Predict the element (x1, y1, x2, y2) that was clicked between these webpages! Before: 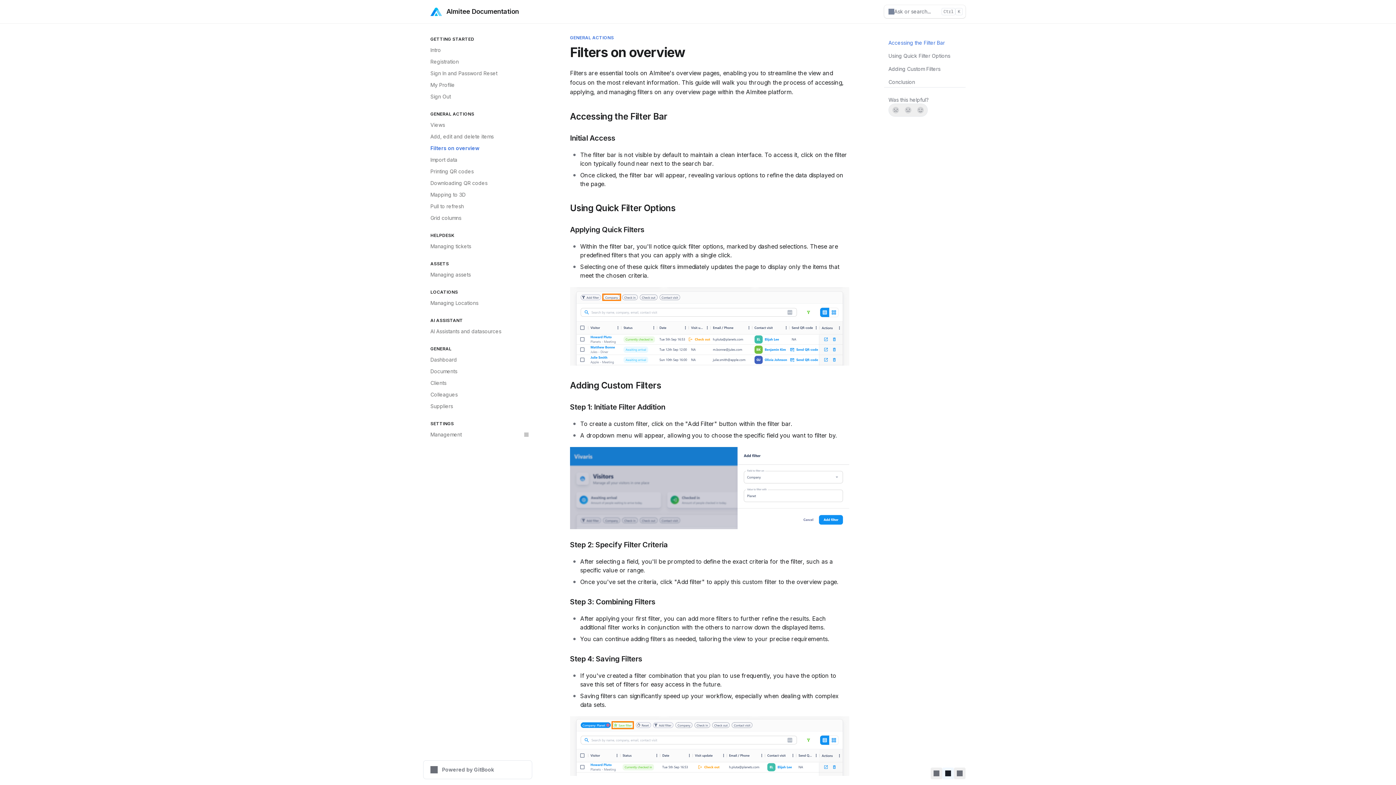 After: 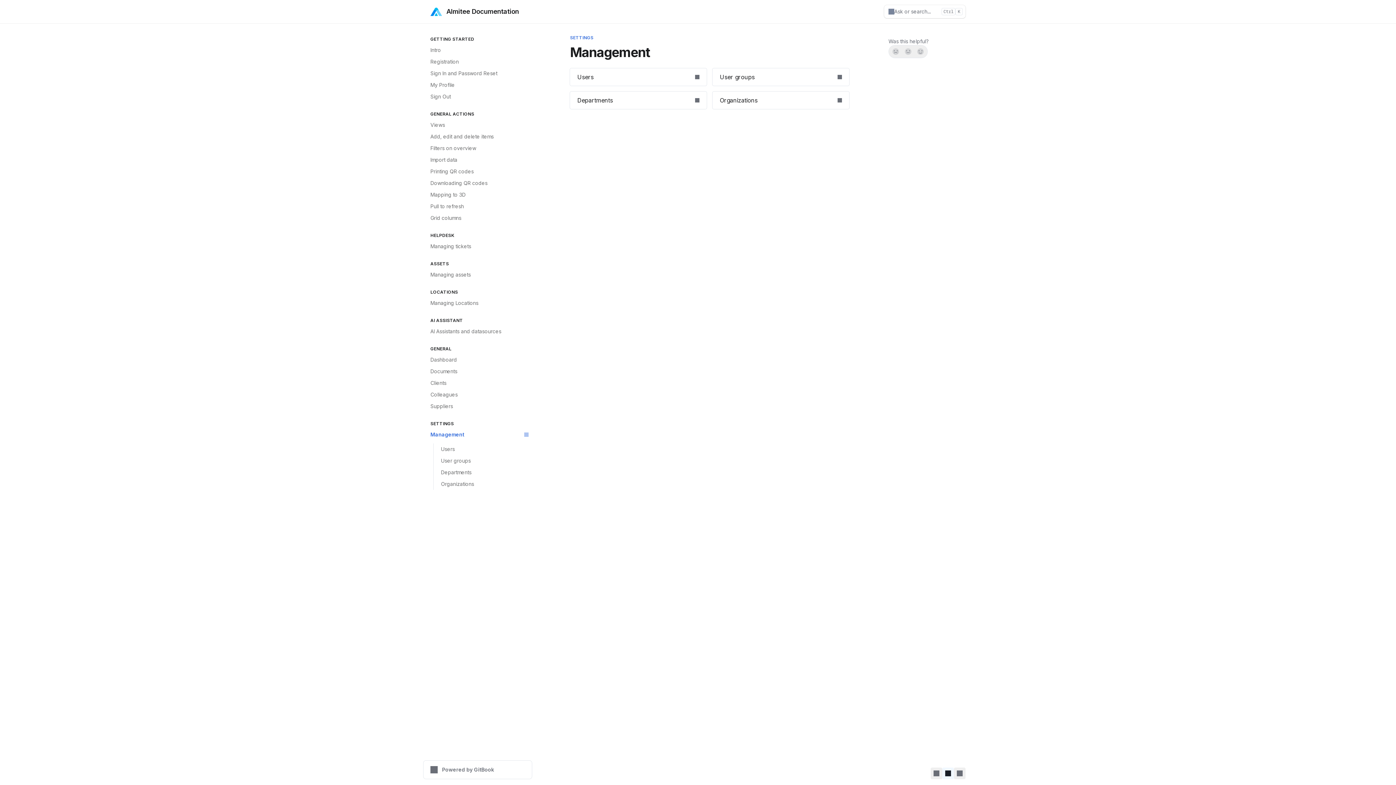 Action: bbox: (426, 429, 532, 440) label: Management